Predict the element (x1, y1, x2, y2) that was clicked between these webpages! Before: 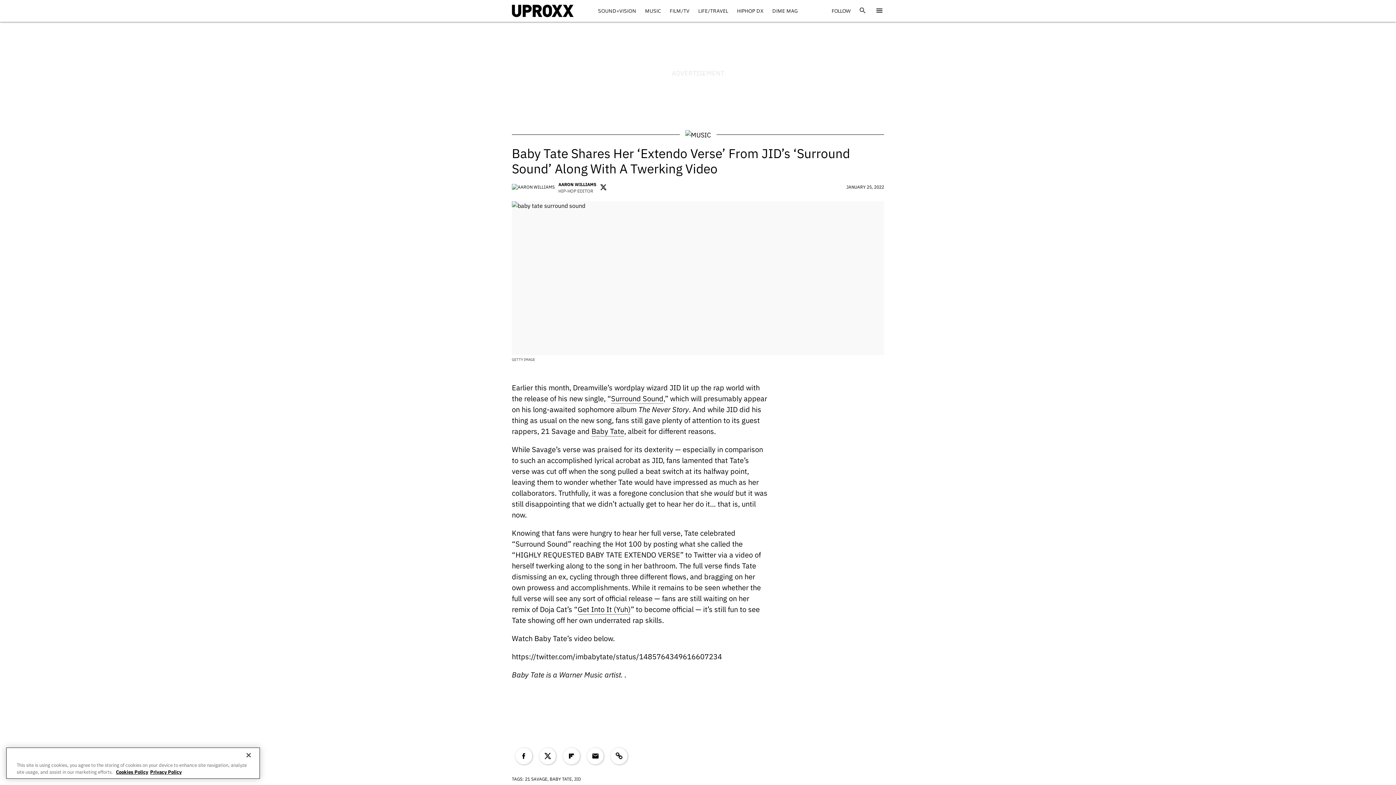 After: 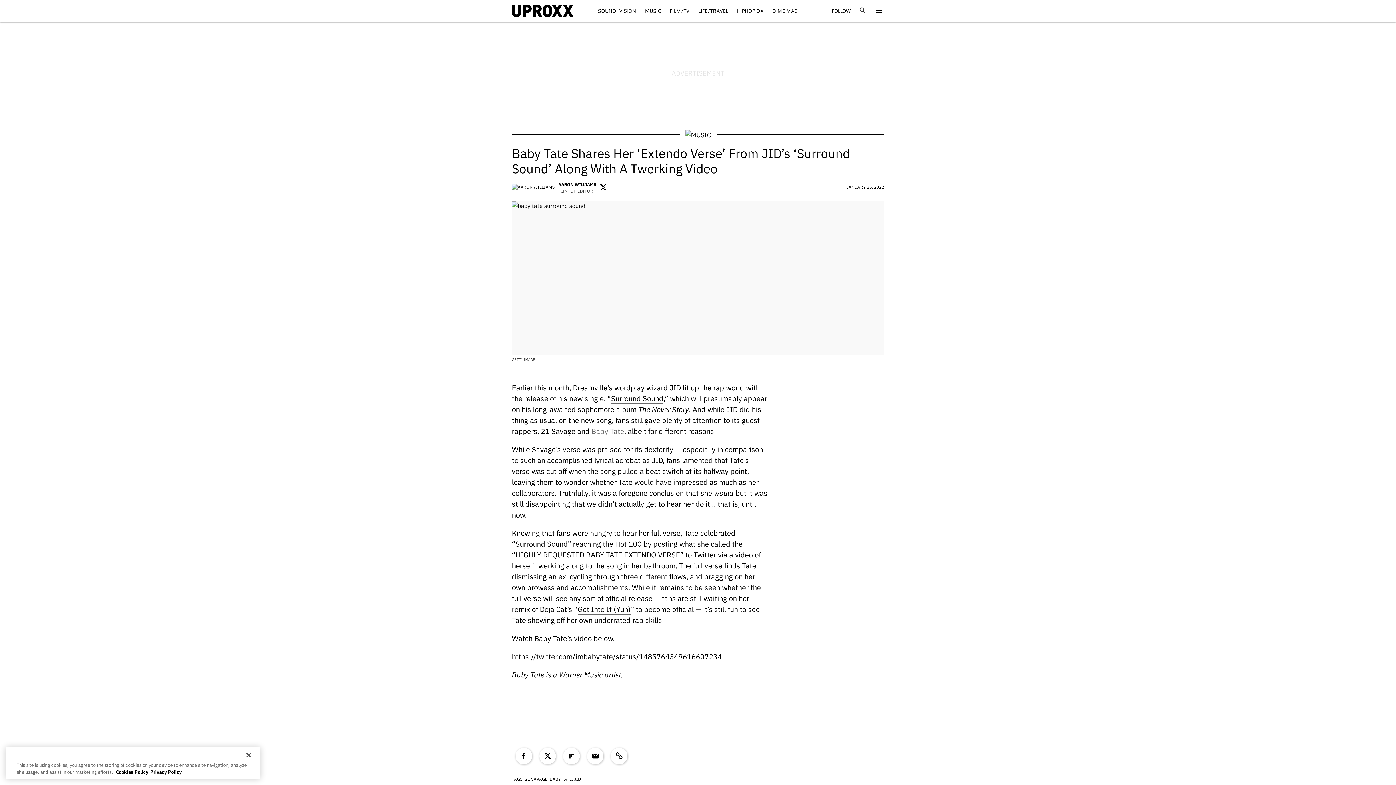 Action: bbox: (591, 426, 624, 436) label: Baby Tate